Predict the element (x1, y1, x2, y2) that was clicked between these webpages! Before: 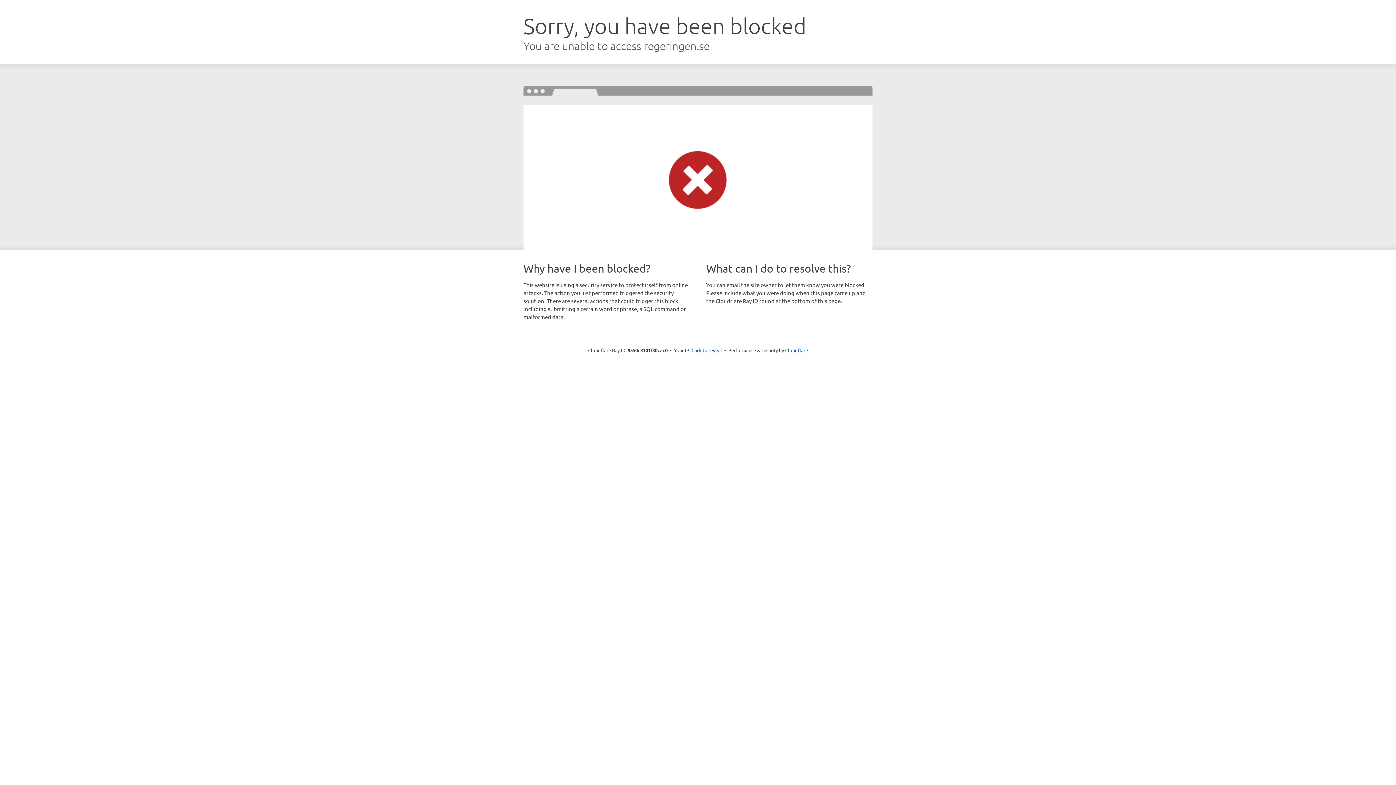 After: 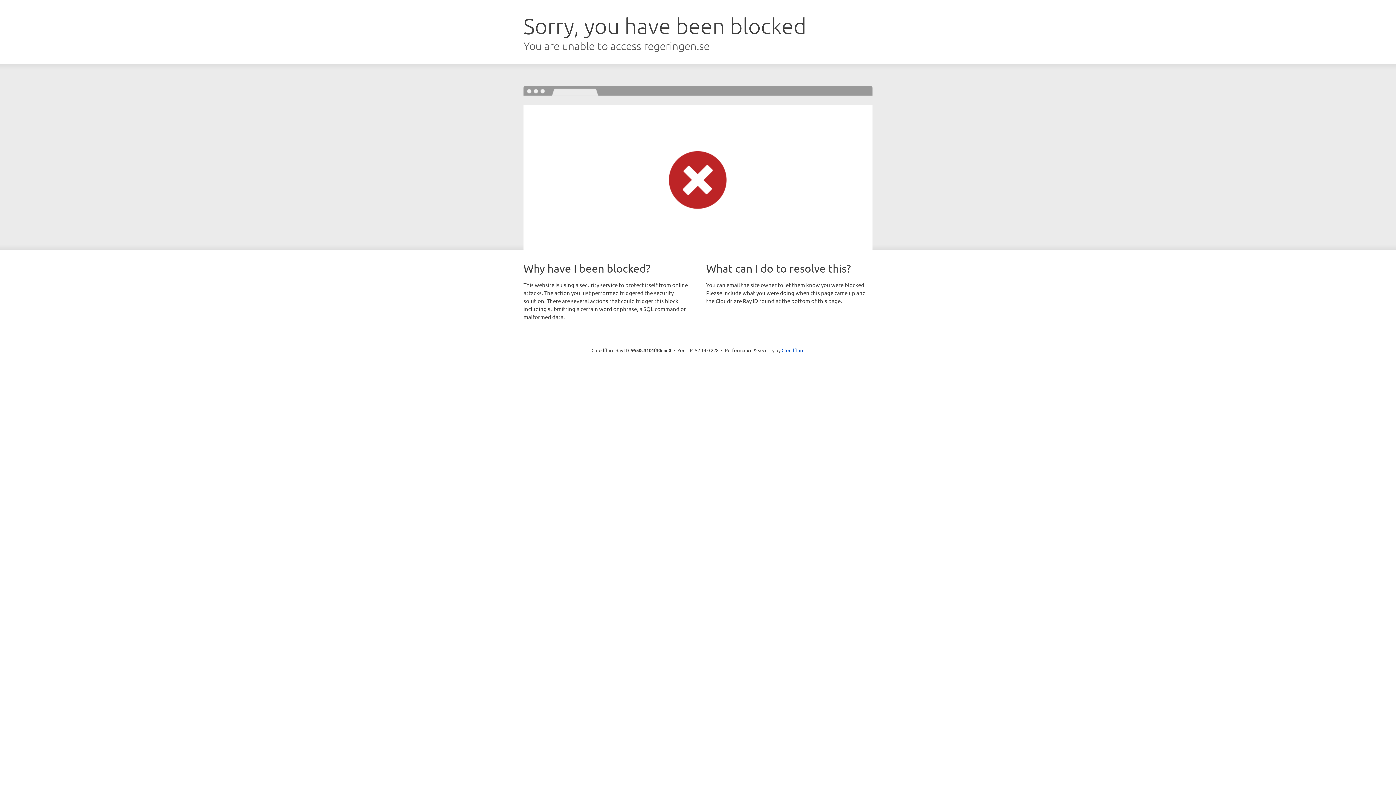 Action: bbox: (691, 346, 722, 353) label: Click to reveal